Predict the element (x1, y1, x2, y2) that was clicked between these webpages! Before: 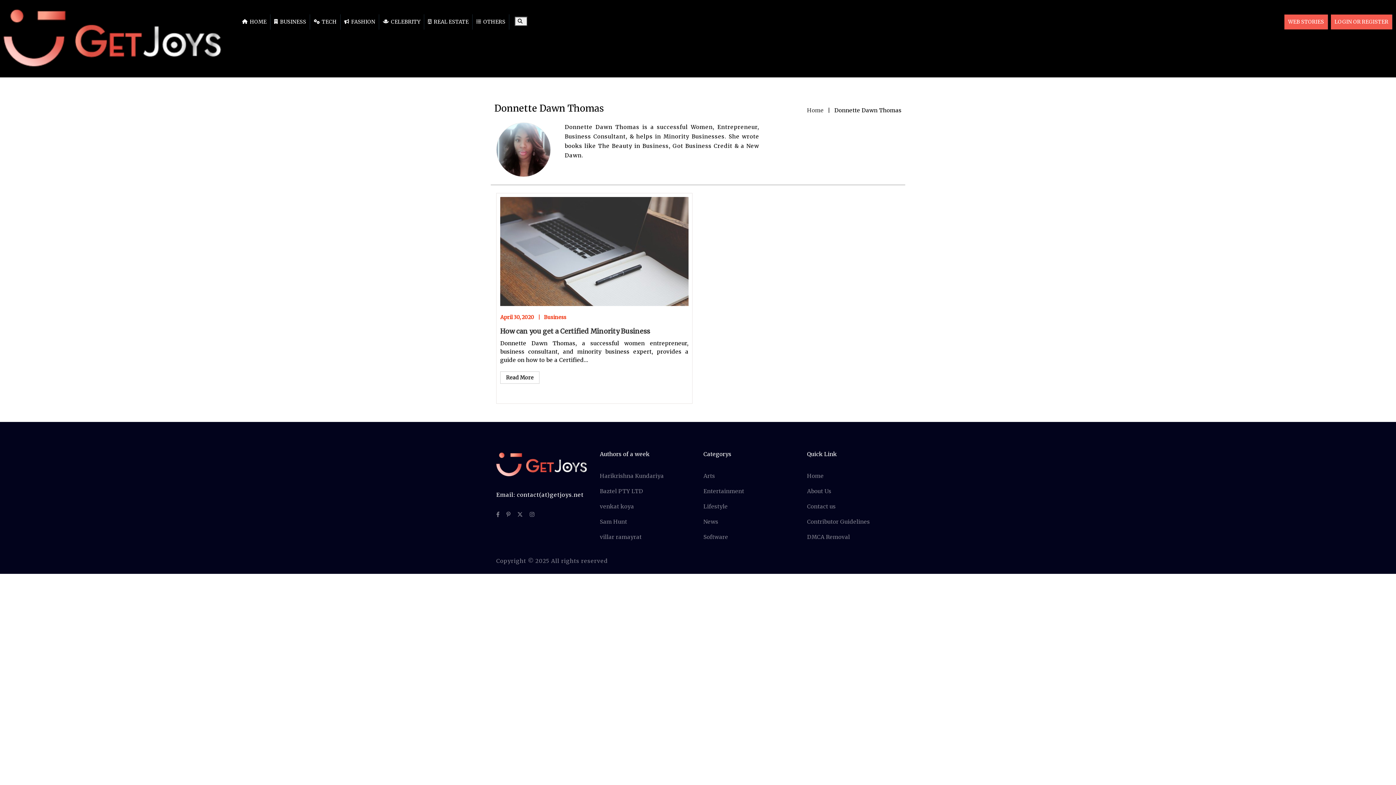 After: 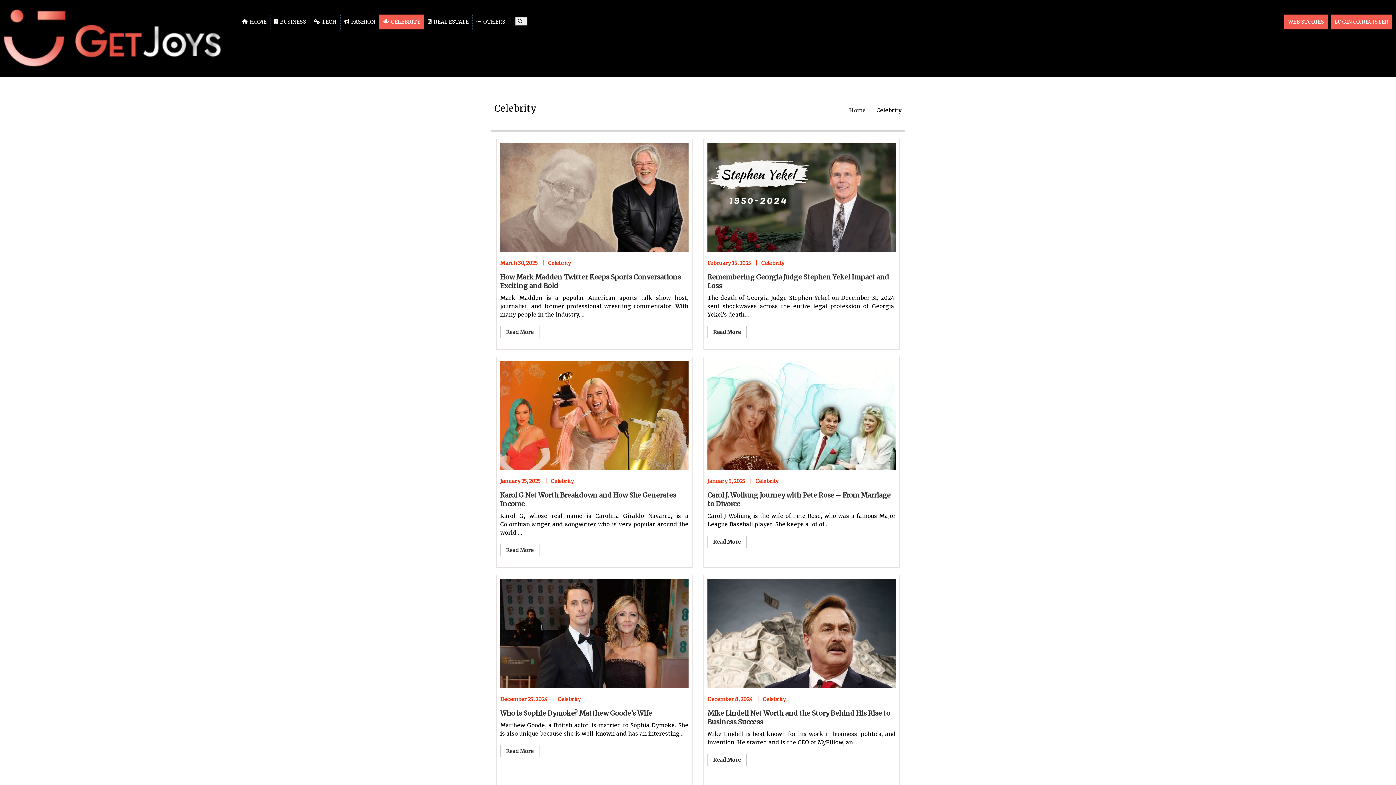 Action: bbox: (379, 14, 424, 29) label: CELEBRITY